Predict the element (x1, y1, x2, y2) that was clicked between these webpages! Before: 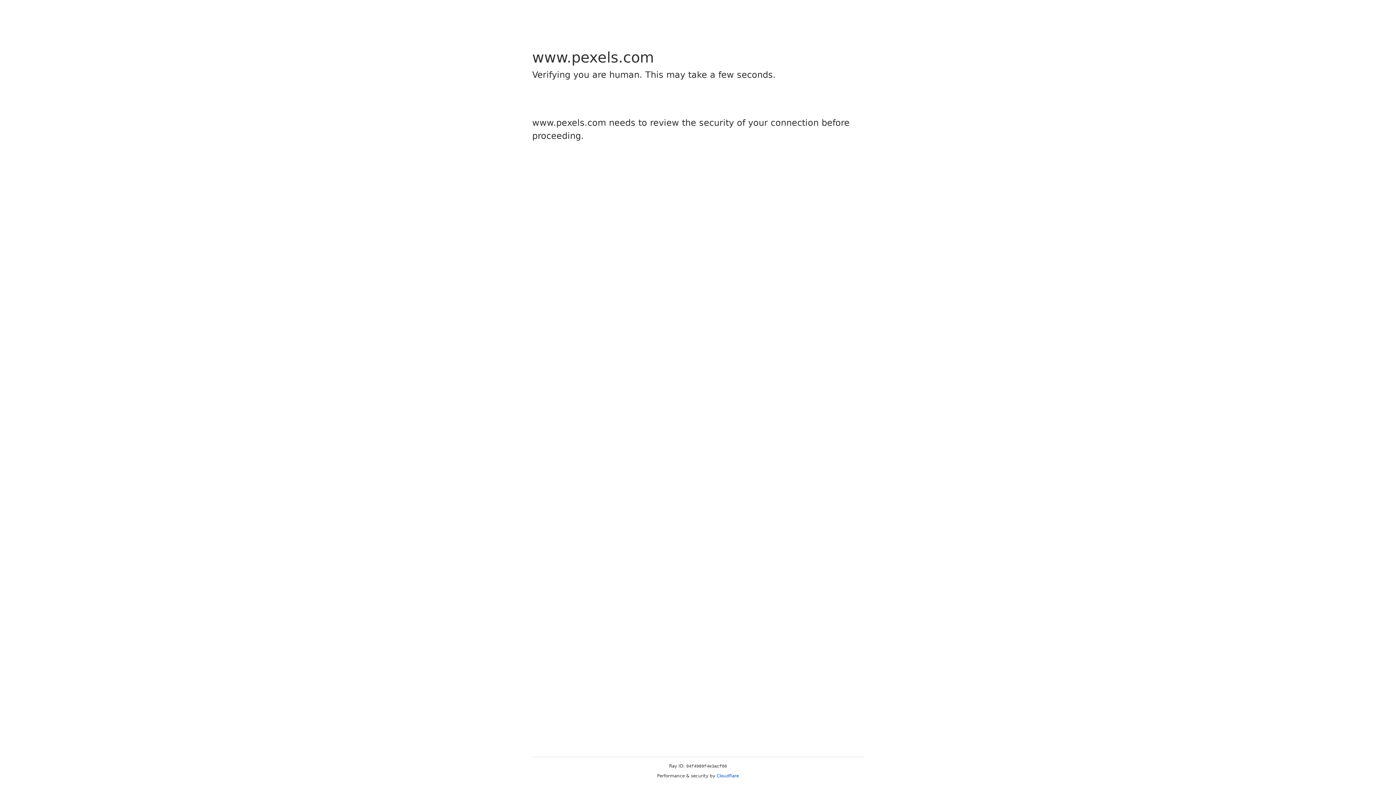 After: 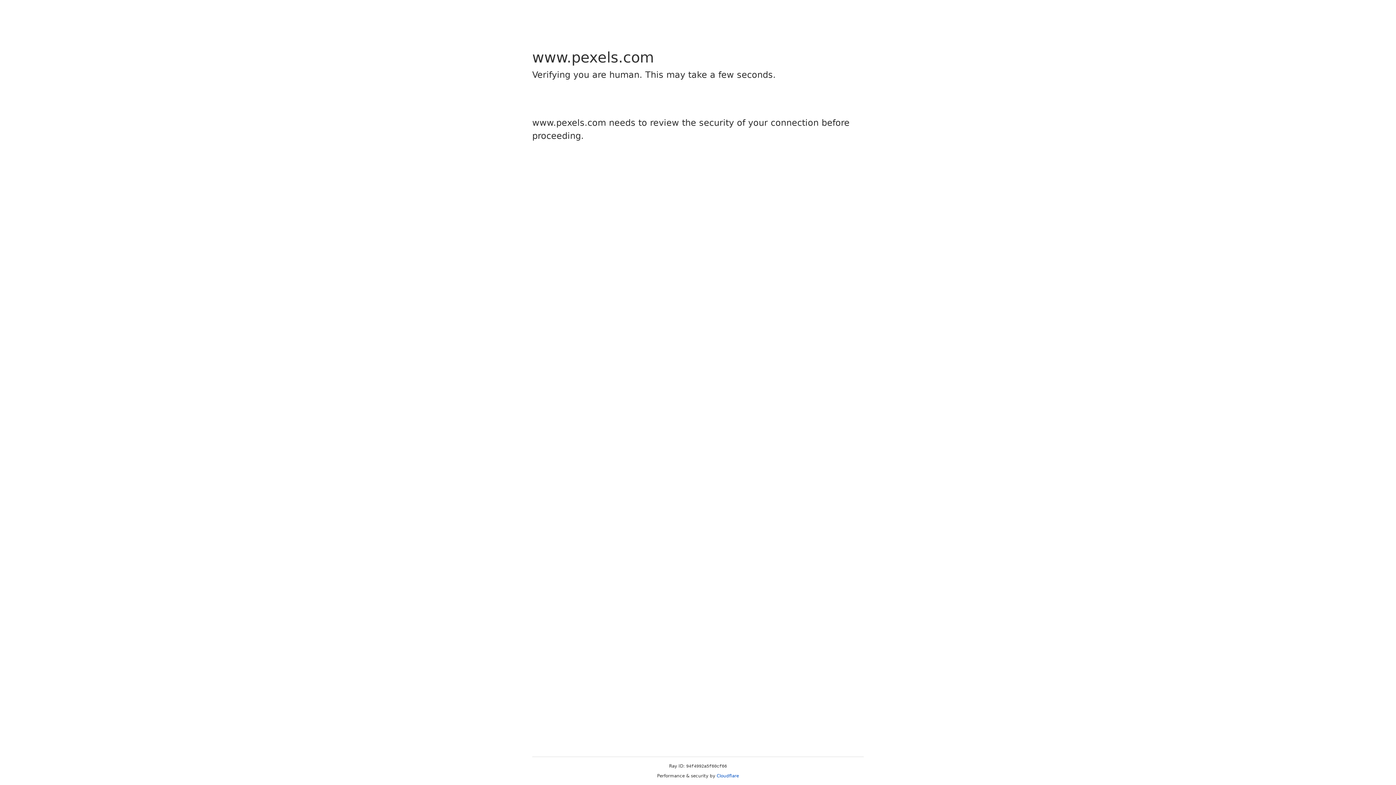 Action: label: Cloudflare bbox: (716, 773, 739, 778)